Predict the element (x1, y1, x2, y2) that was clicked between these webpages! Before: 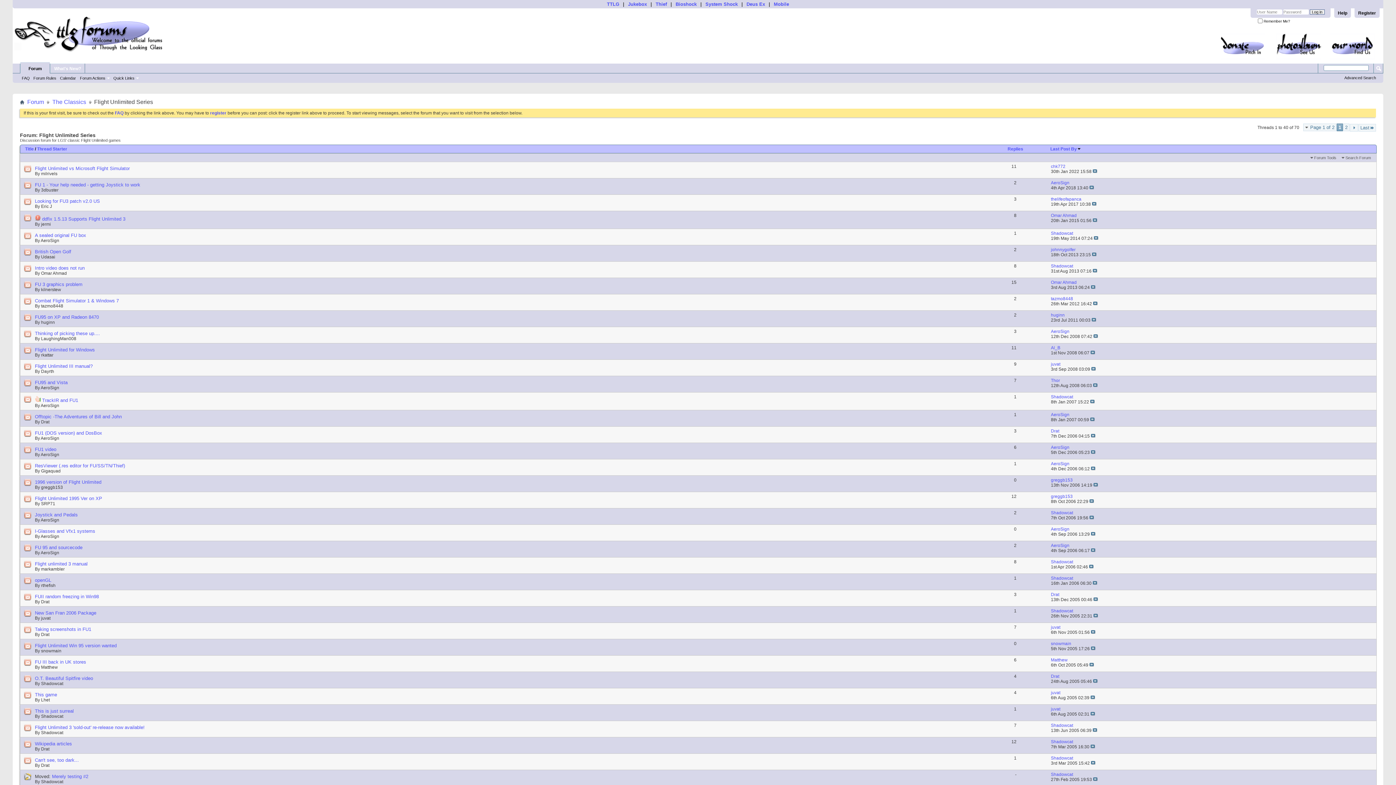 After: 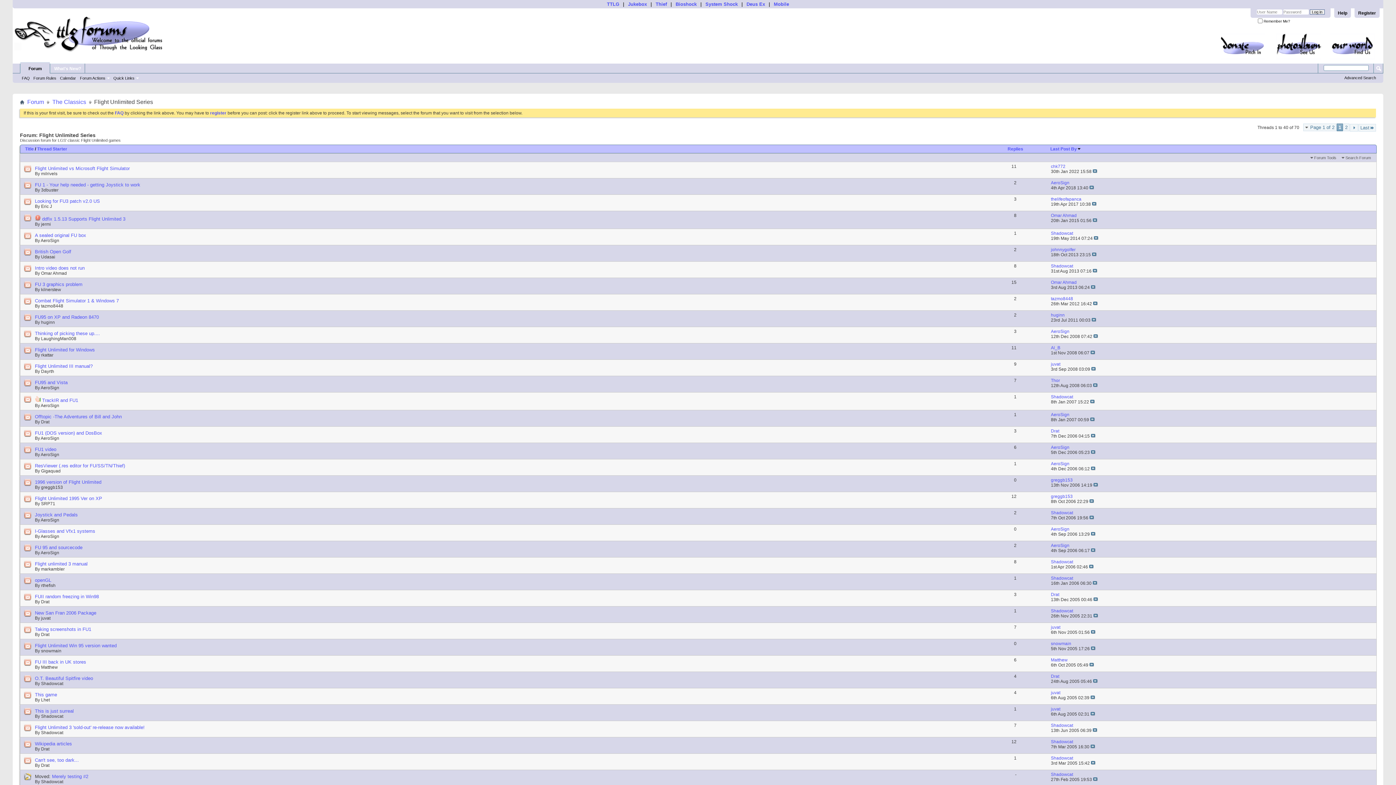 Action: bbox: (1014, 394, 1016, 399) label: 1